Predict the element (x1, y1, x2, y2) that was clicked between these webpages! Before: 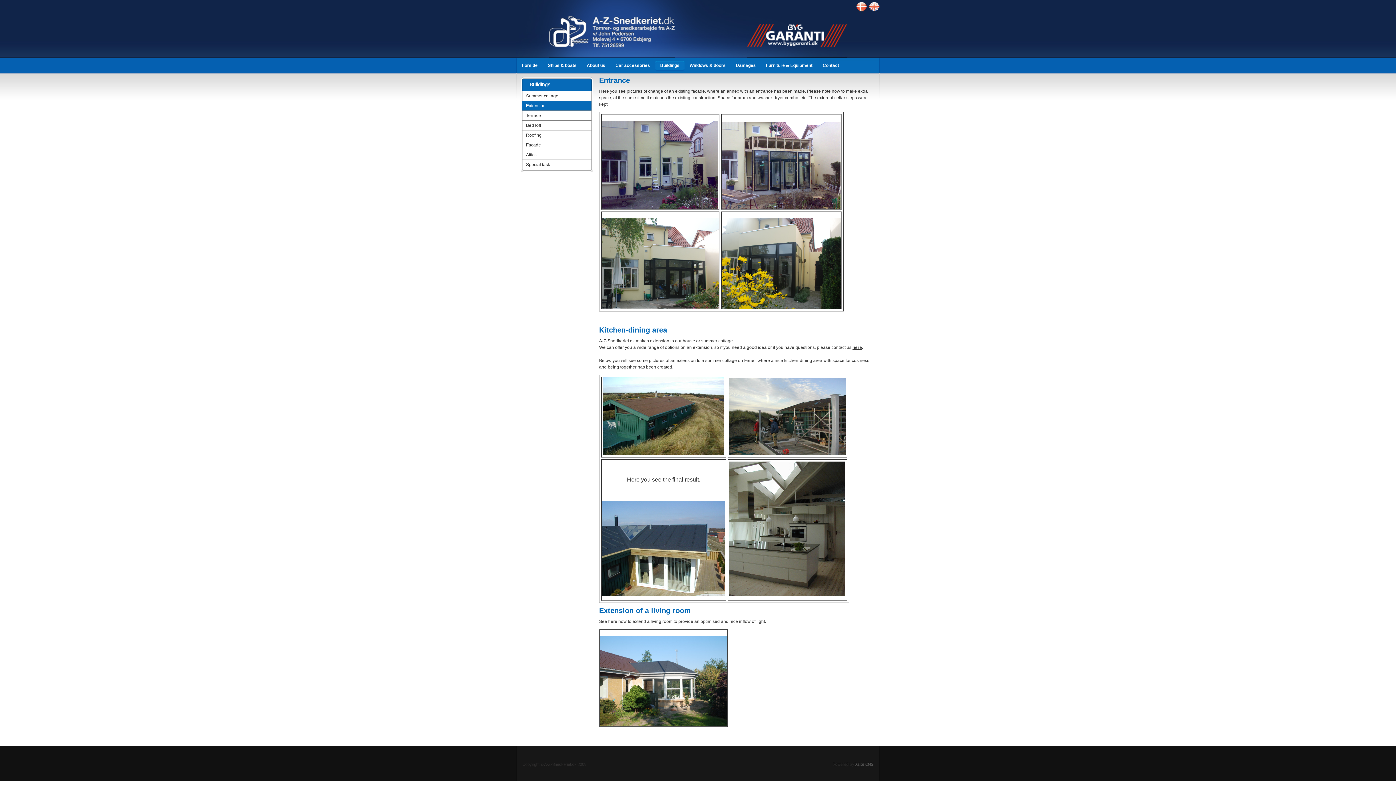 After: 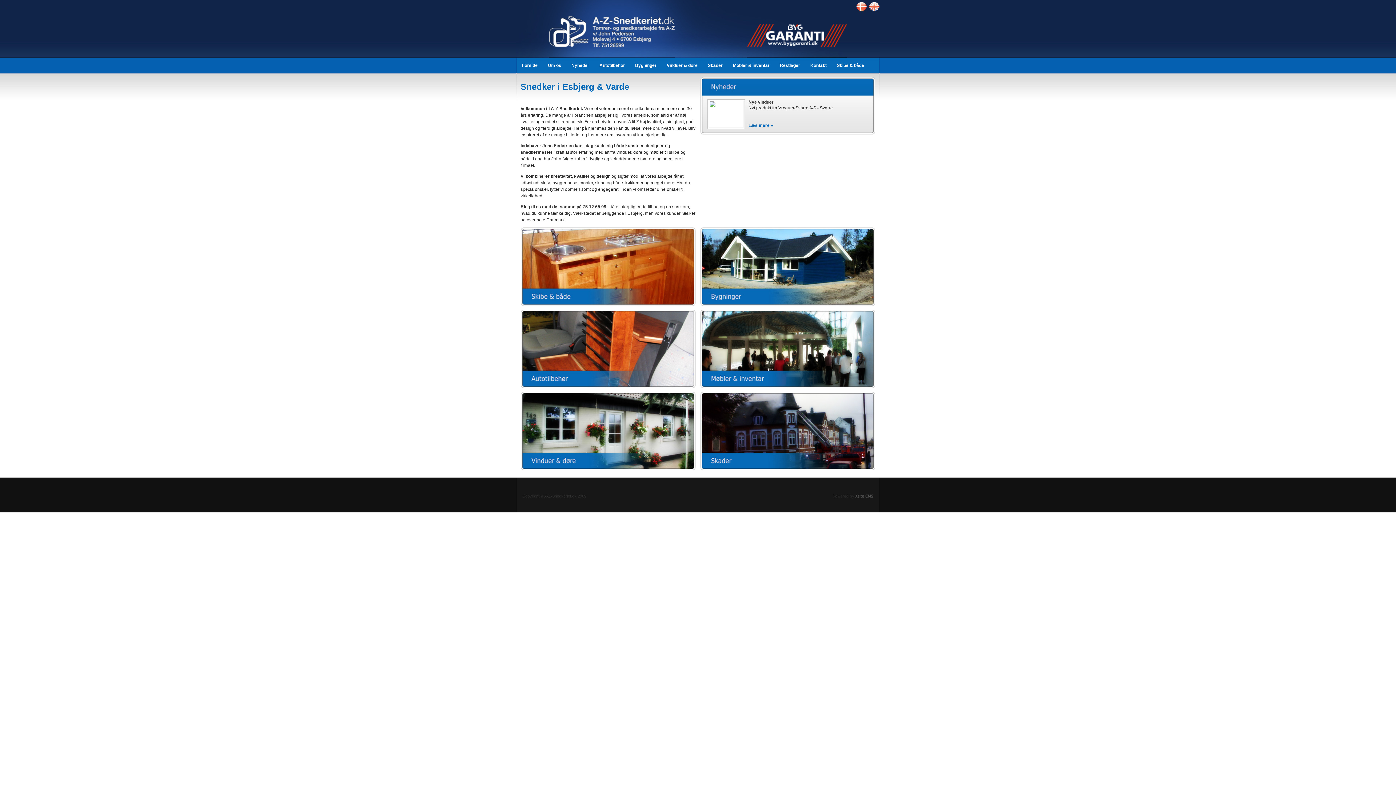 Action: bbox: (856, 1, 867, 12)